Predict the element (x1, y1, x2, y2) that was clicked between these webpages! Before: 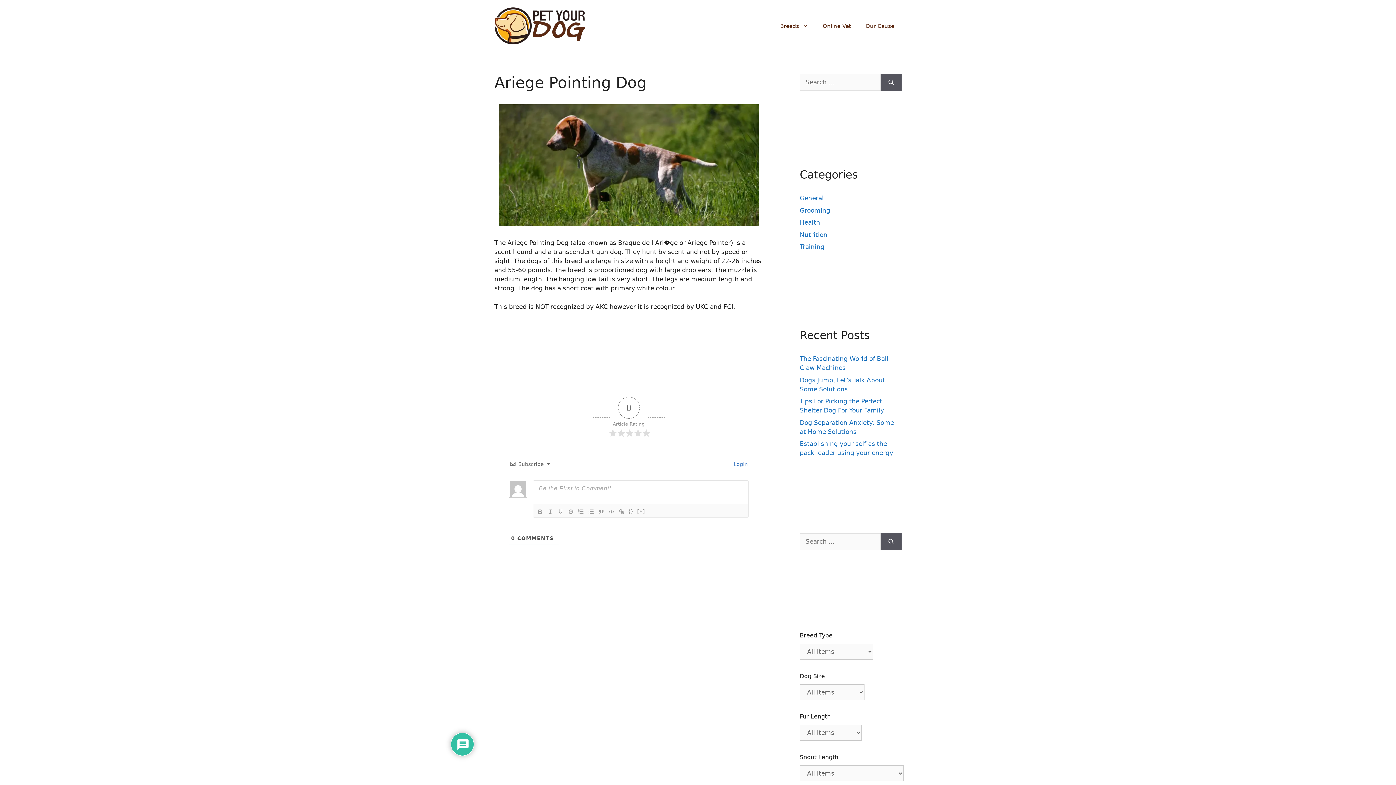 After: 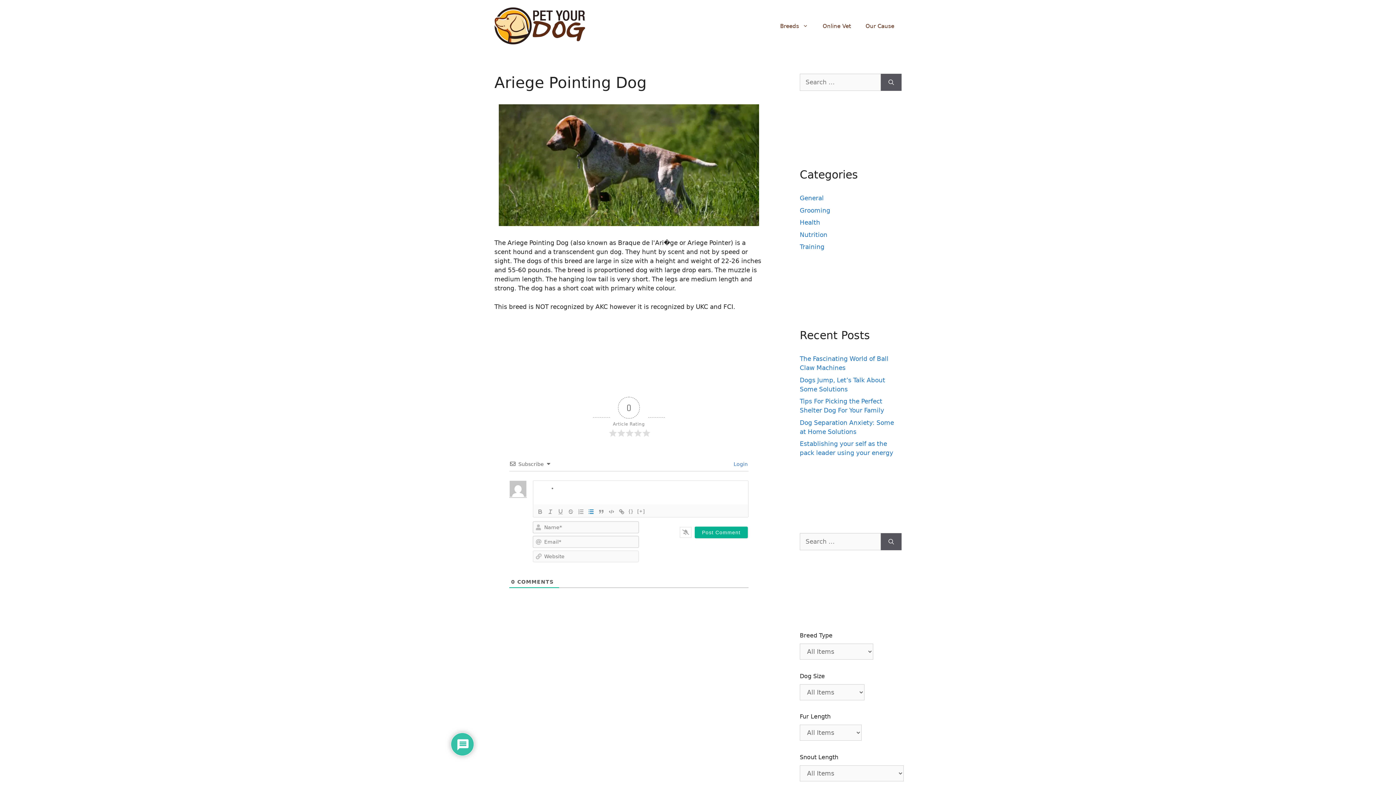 Action: bbox: (586, 507, 596, 516)